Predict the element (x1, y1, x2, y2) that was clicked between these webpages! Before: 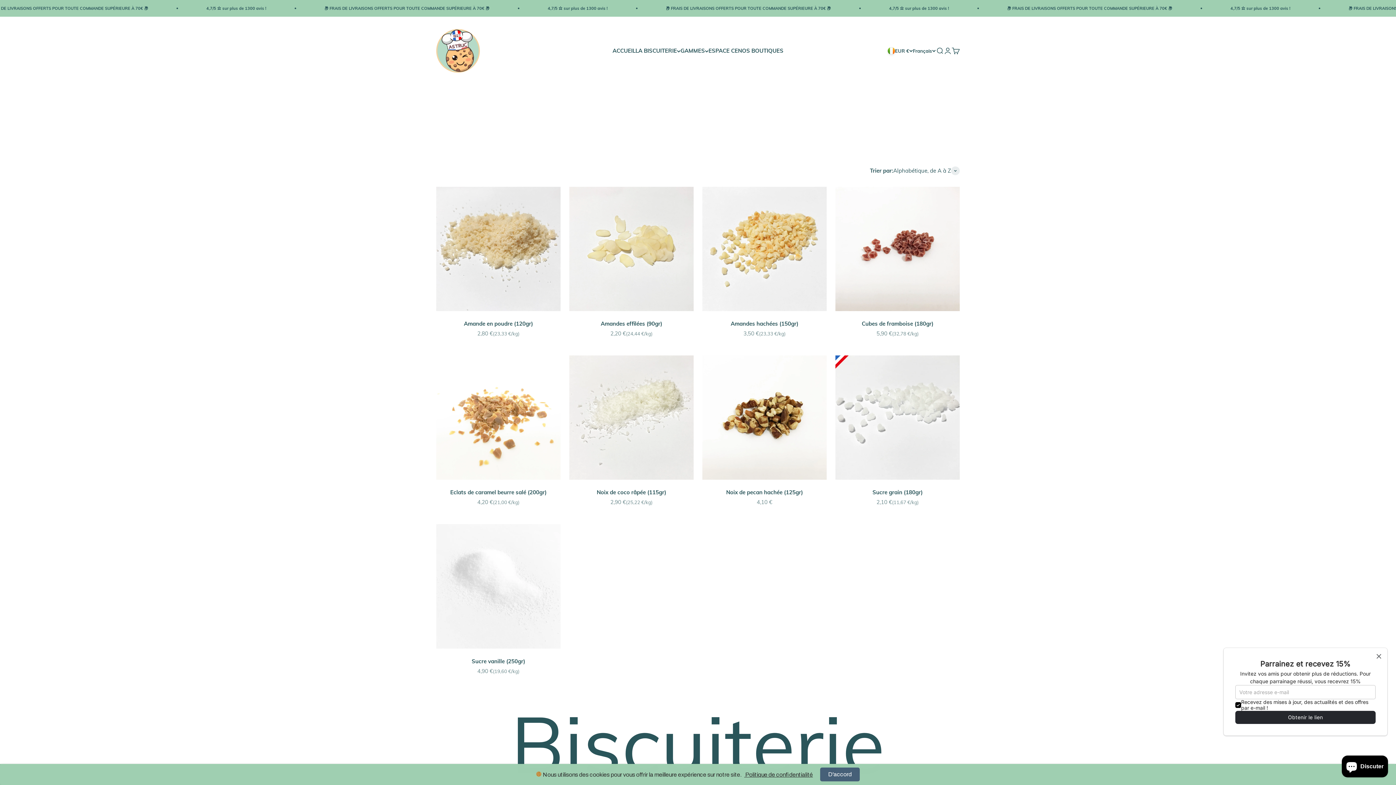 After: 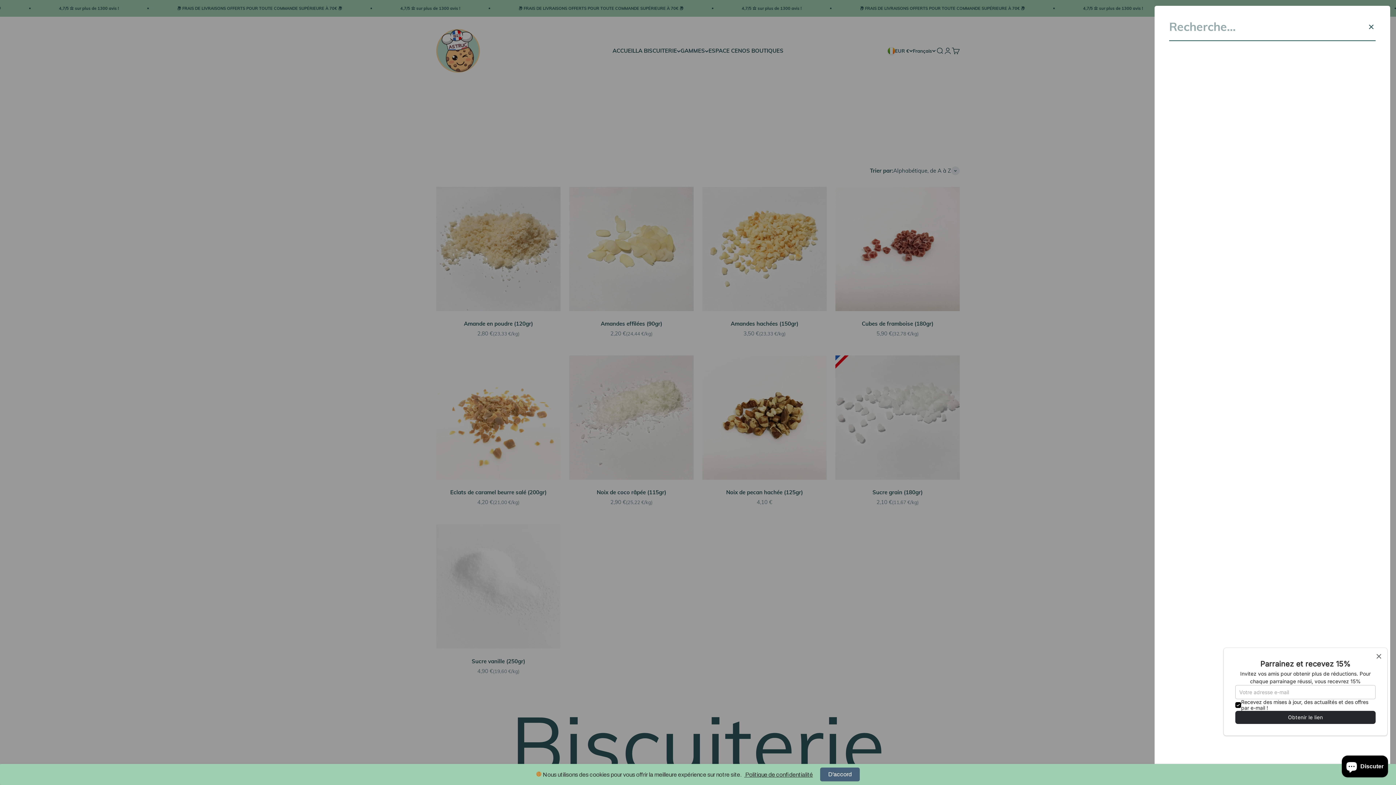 Action: bbox: (936, 46, 944, 54) label: Recherche